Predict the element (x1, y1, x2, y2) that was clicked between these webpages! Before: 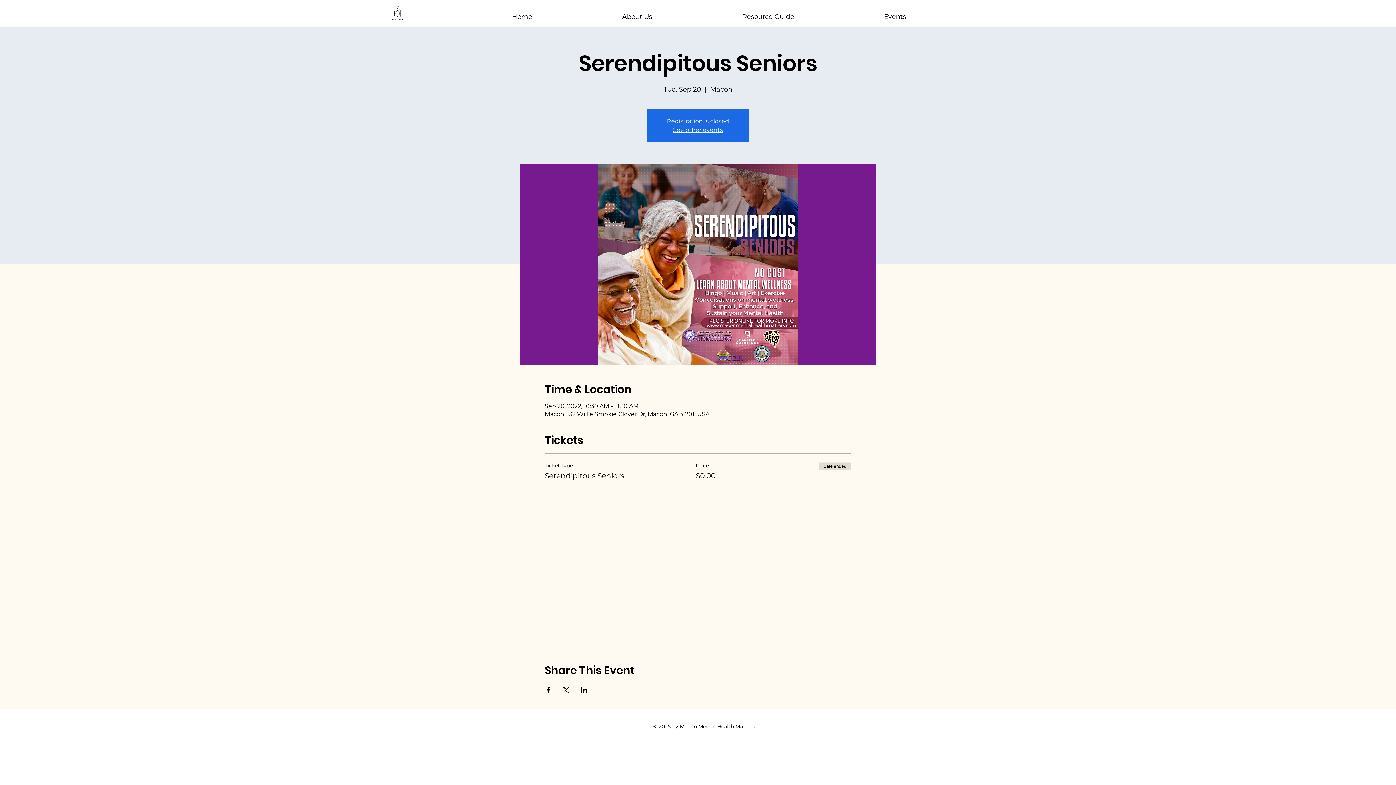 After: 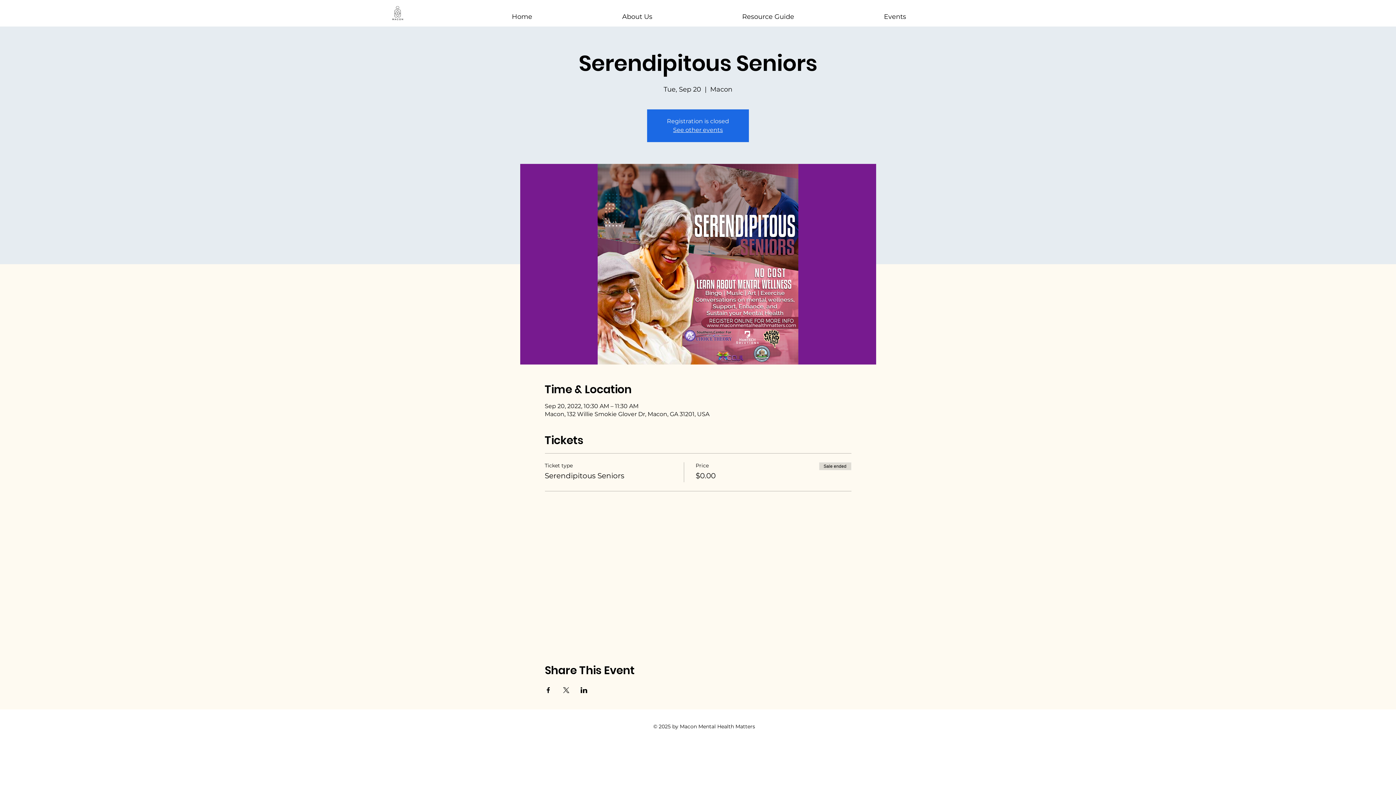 Action: bbox: (562, 687, 569, 693) label: Share event on X